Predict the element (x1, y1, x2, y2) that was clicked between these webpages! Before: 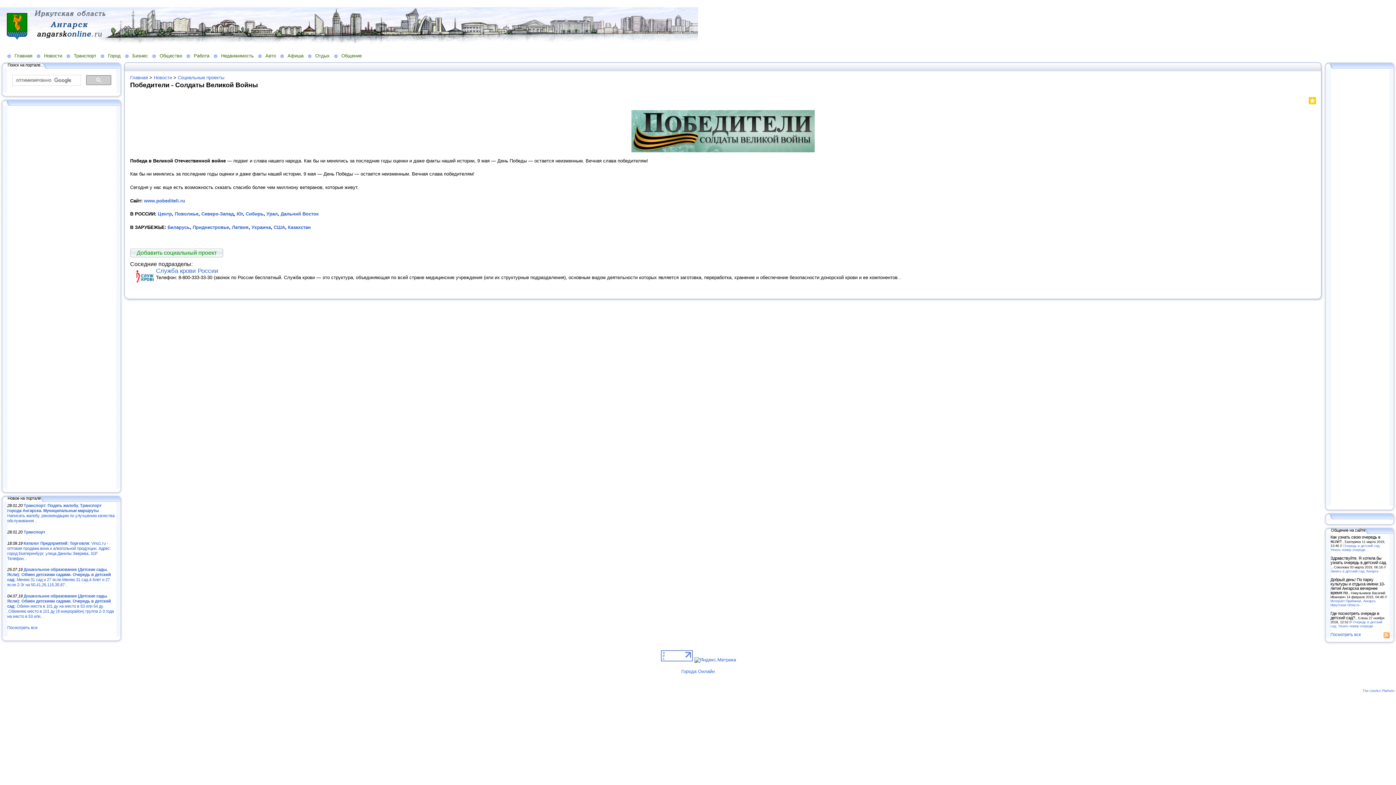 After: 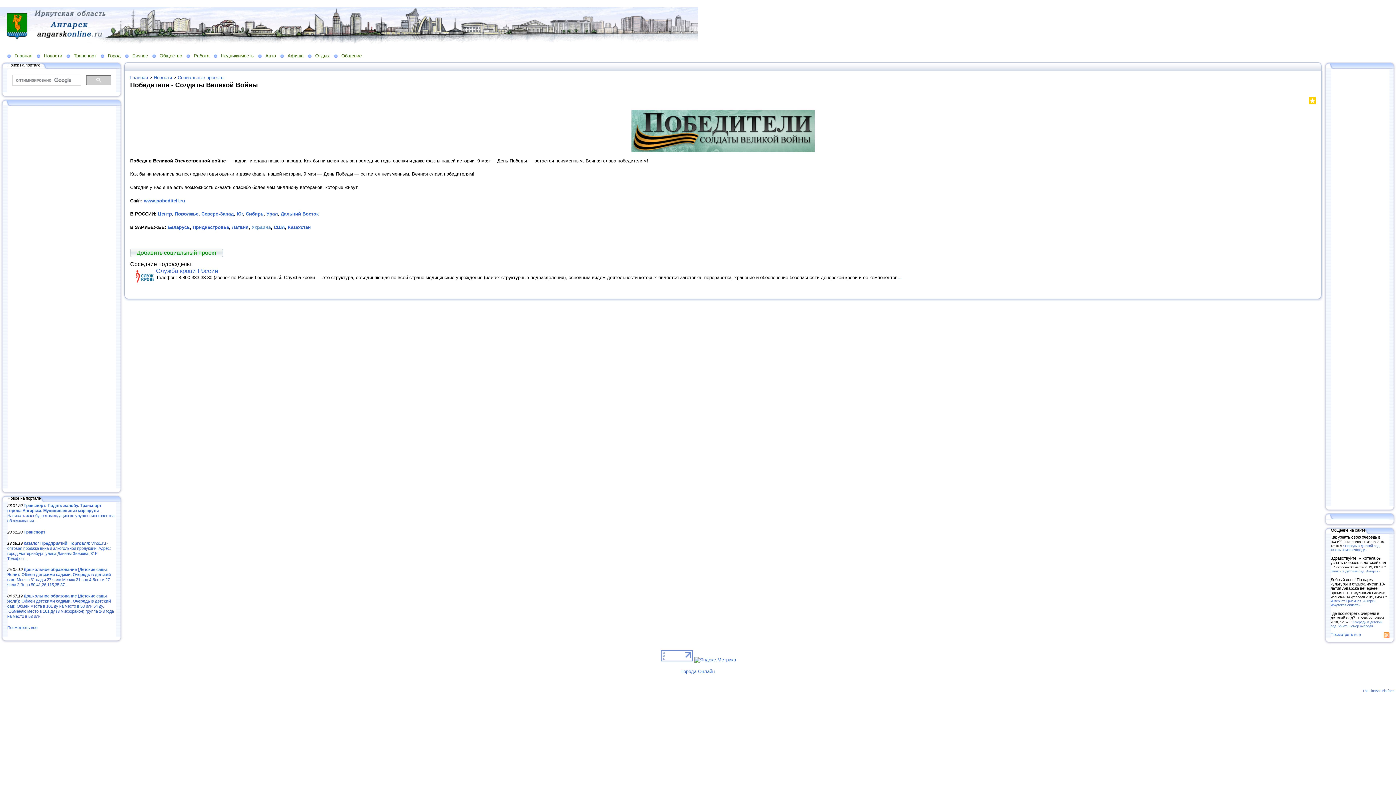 Action: label: Украина bbox: (251, 224, 270, 230)